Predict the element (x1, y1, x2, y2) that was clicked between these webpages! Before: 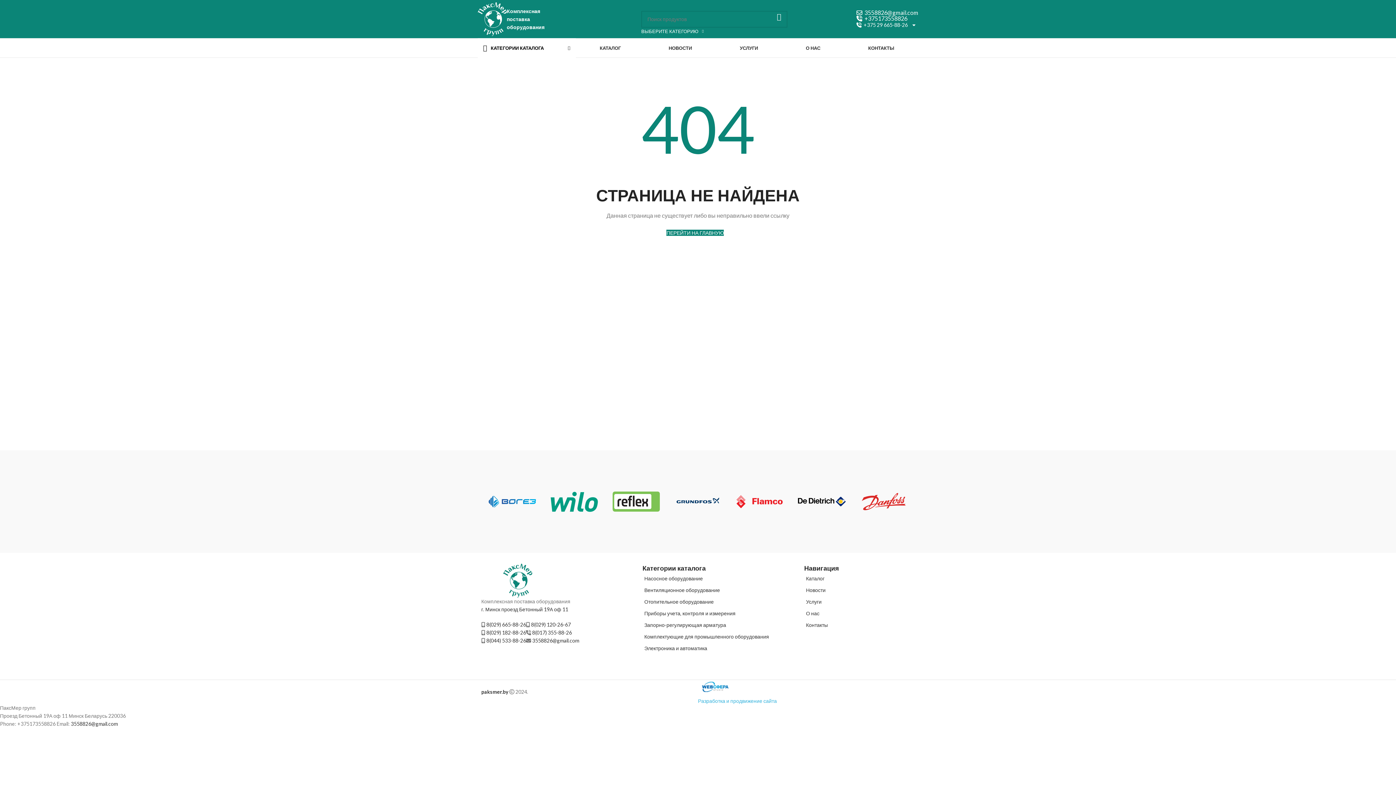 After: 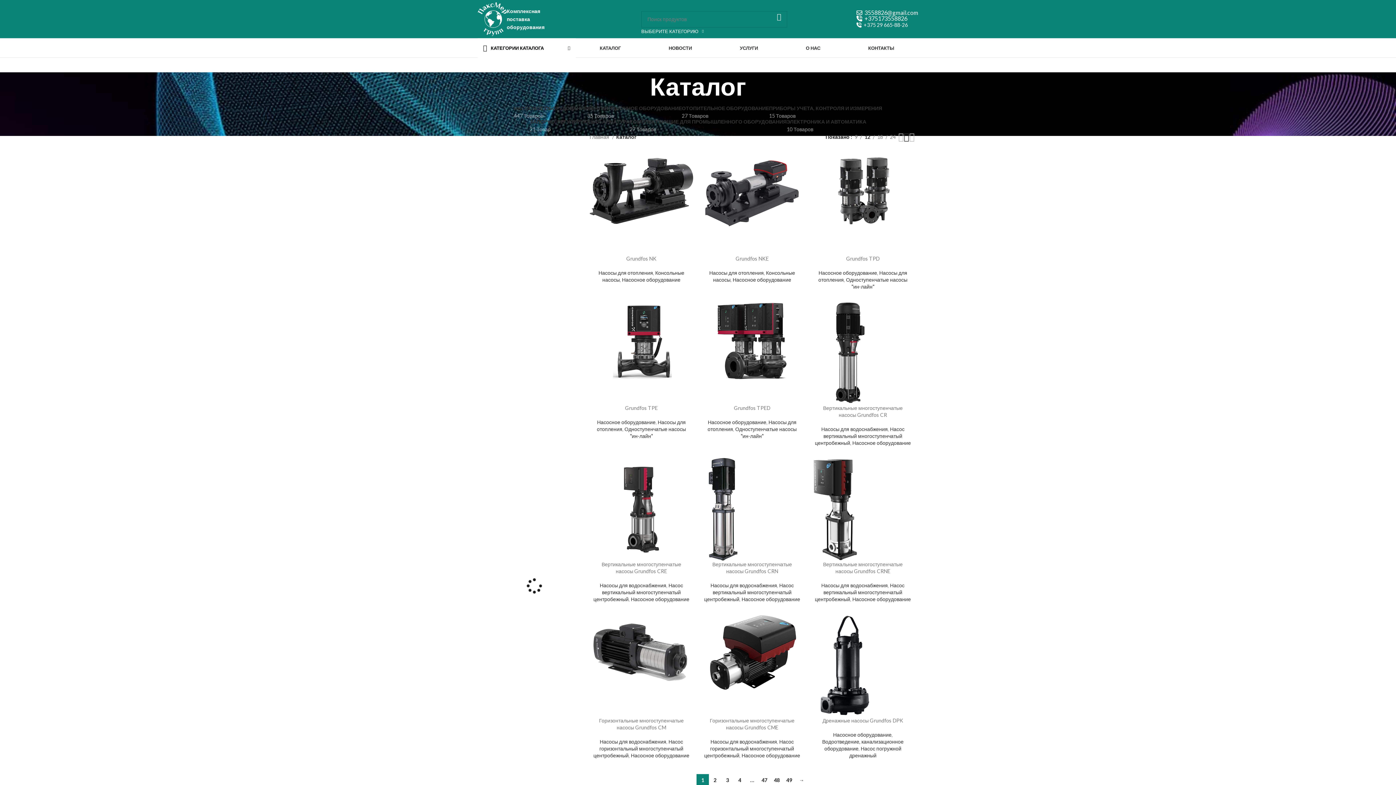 Action: label: КАТАЛОГ bbox: (599, 40, 621, 55)